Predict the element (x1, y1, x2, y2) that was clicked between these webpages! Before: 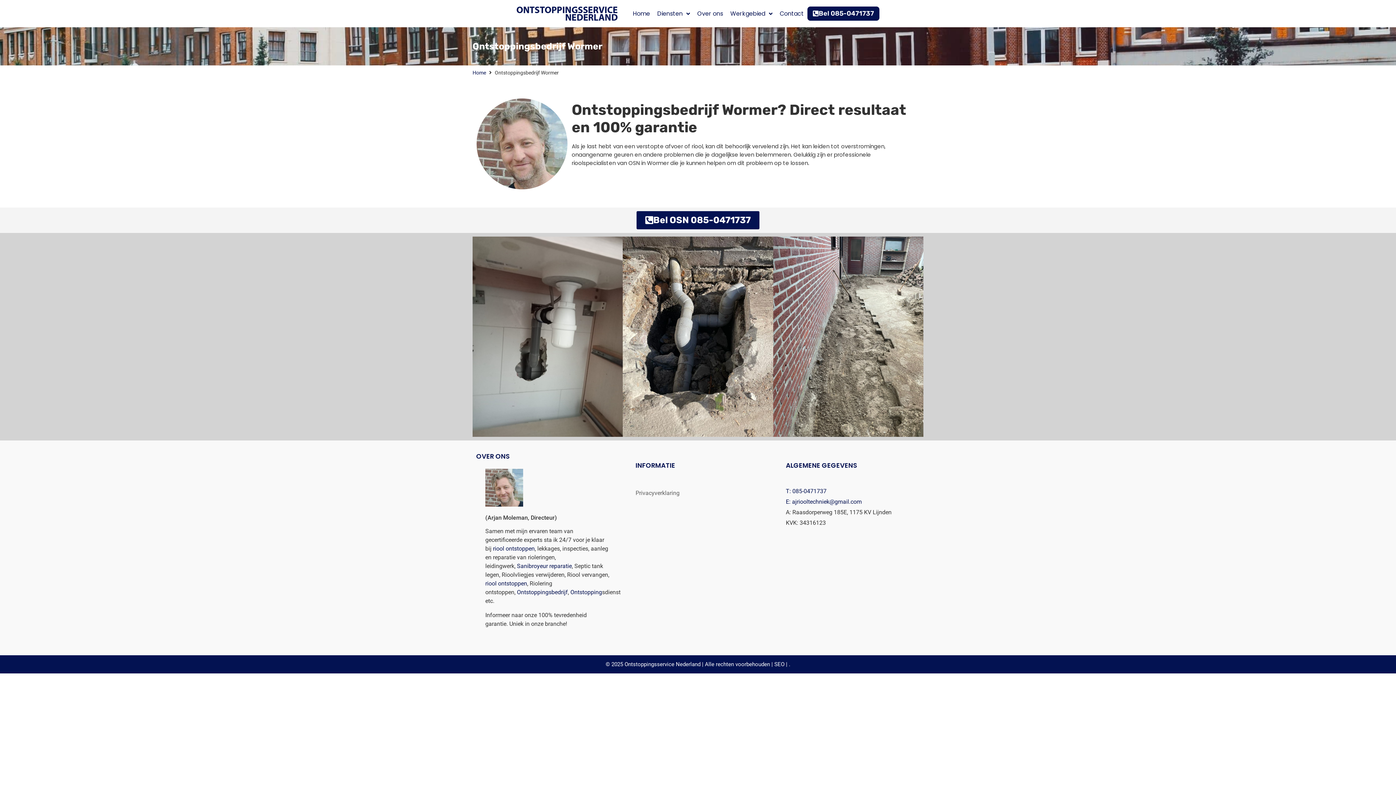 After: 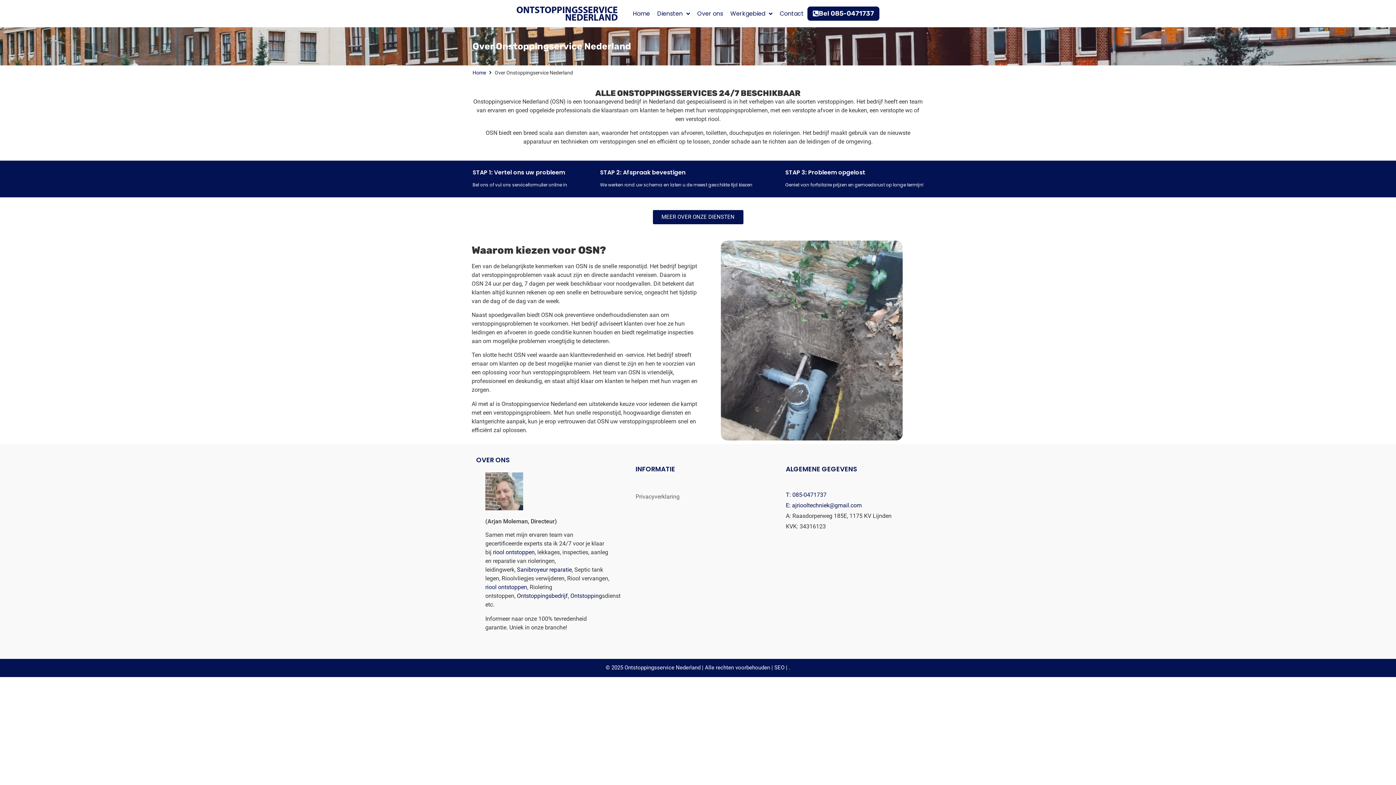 Action: bbox: (693, 5, 726, 21) label: Over ons